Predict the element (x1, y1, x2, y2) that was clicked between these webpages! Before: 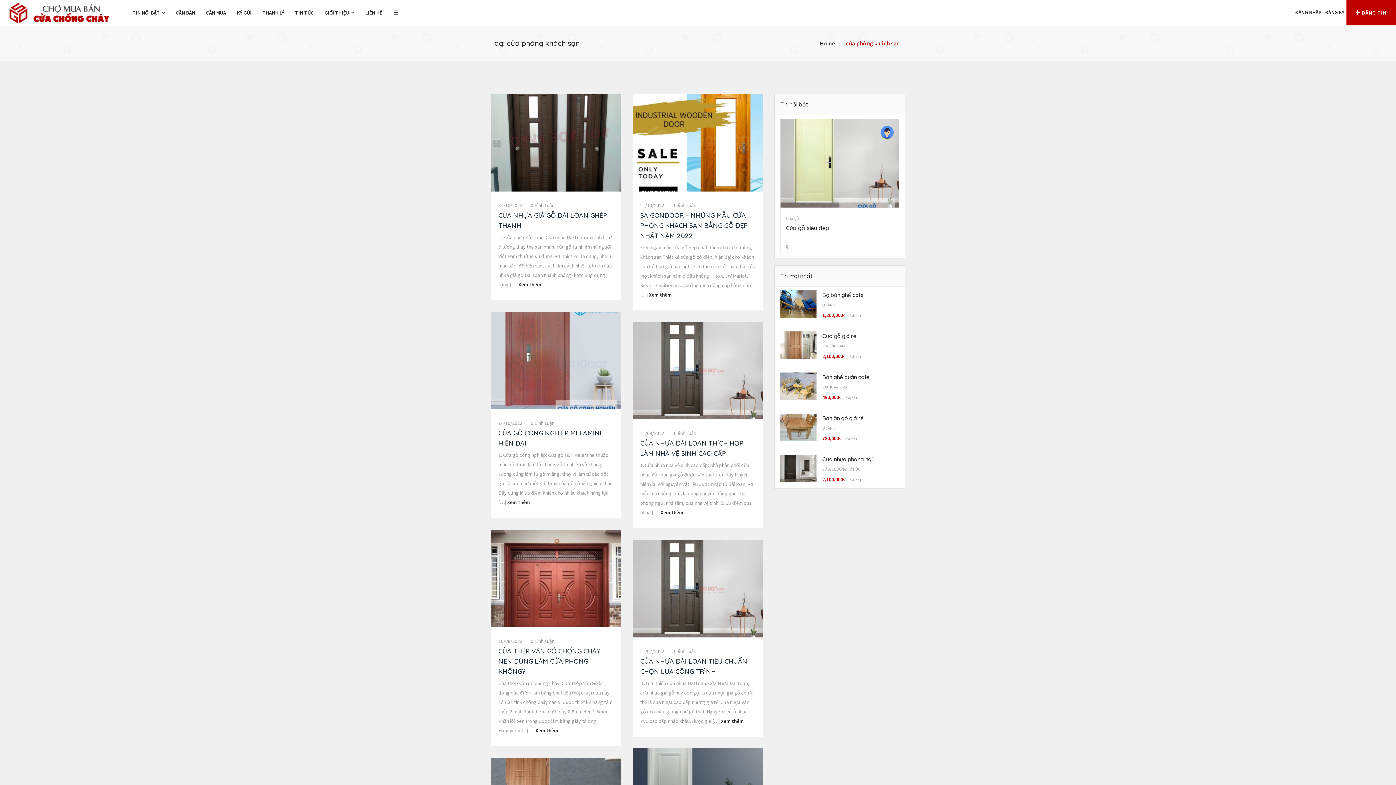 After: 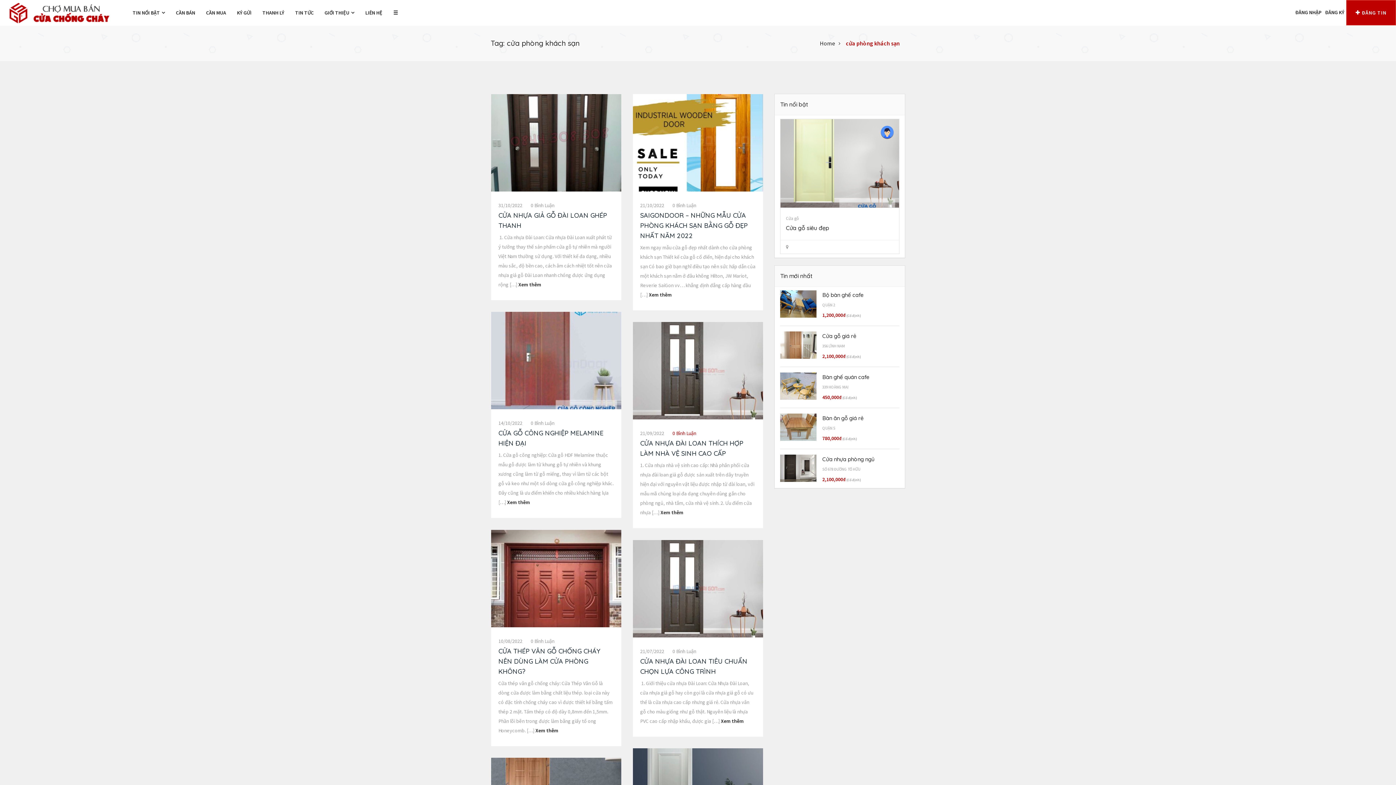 Action: bbox: (672, 430, 696, 436) label: 0 Bình Luận